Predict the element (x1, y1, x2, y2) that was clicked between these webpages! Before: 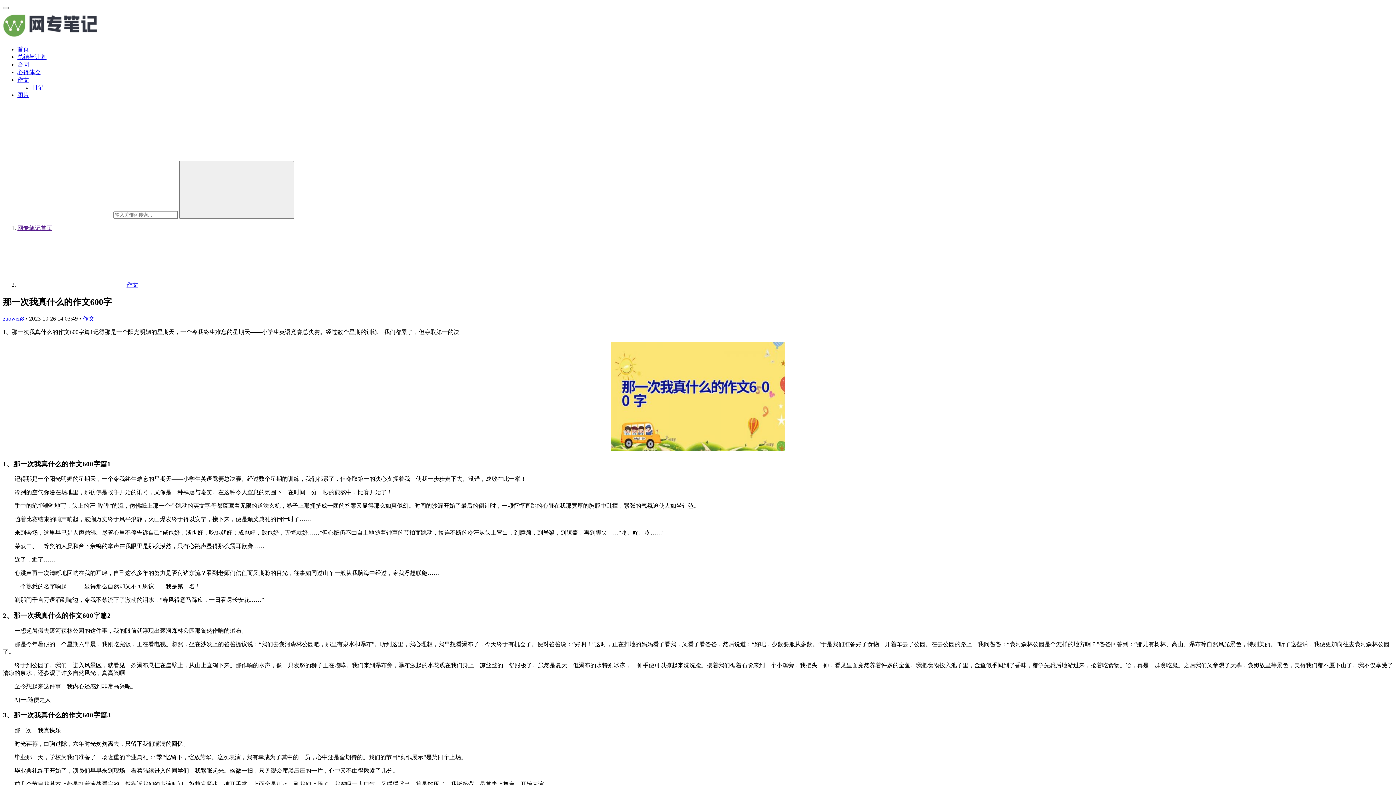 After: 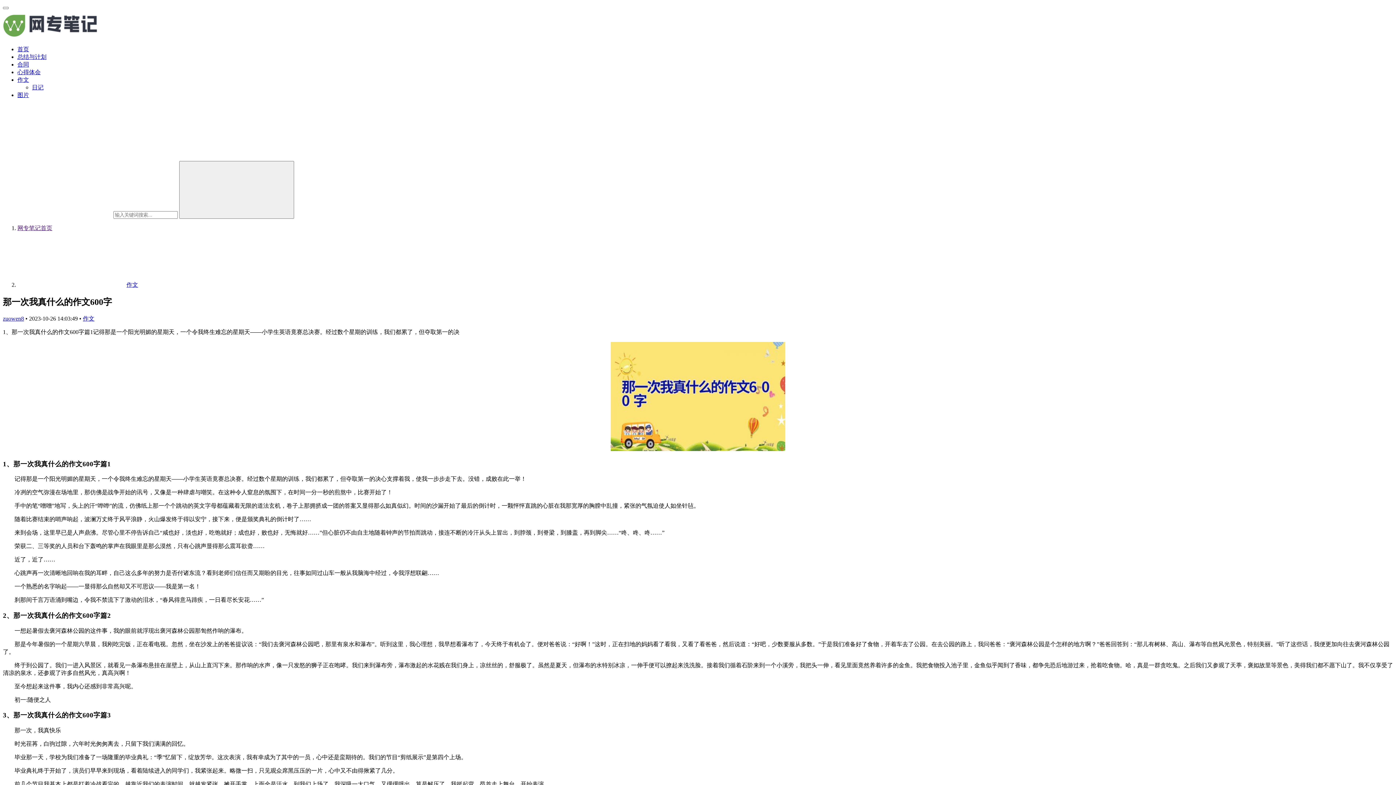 Action: bbox: (17, 225, 52, 231) label: 网专笔记首页